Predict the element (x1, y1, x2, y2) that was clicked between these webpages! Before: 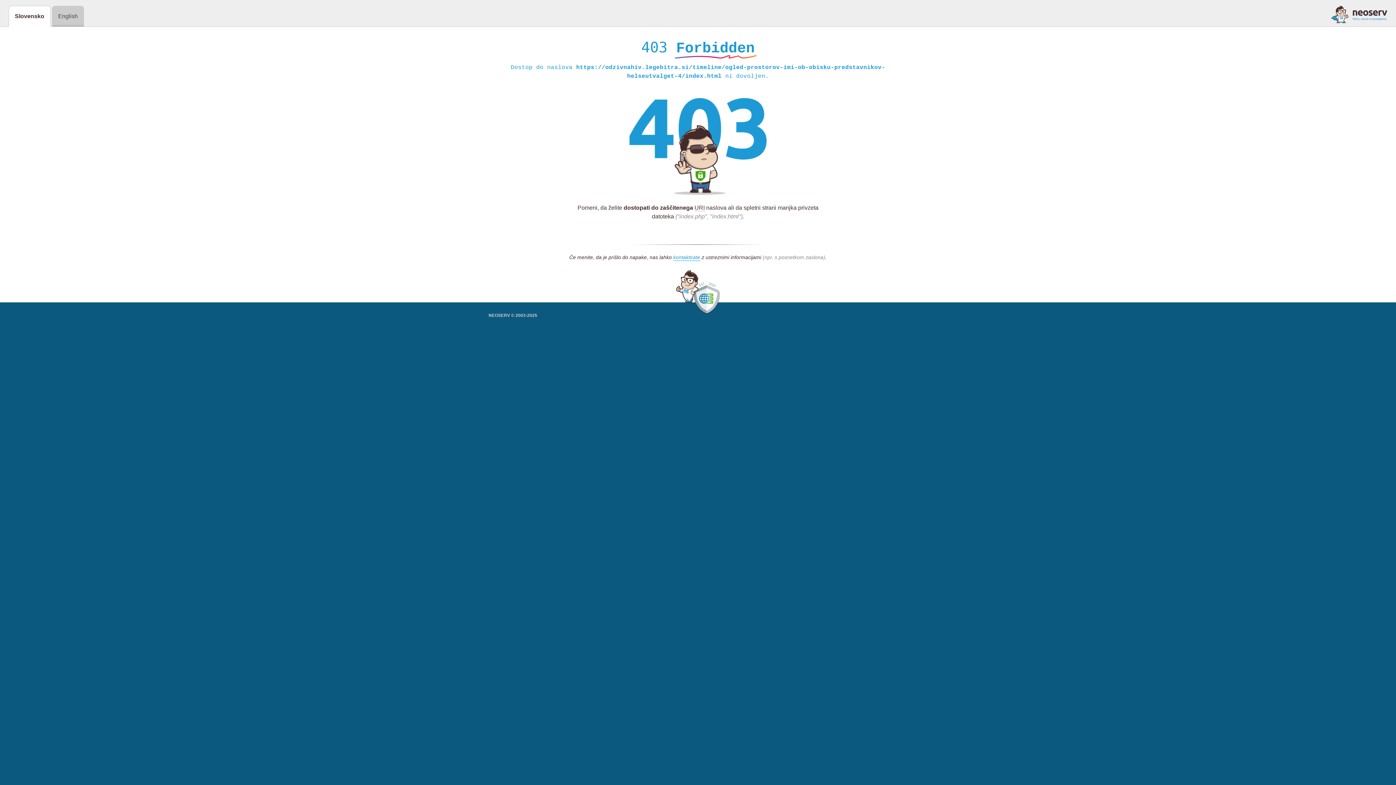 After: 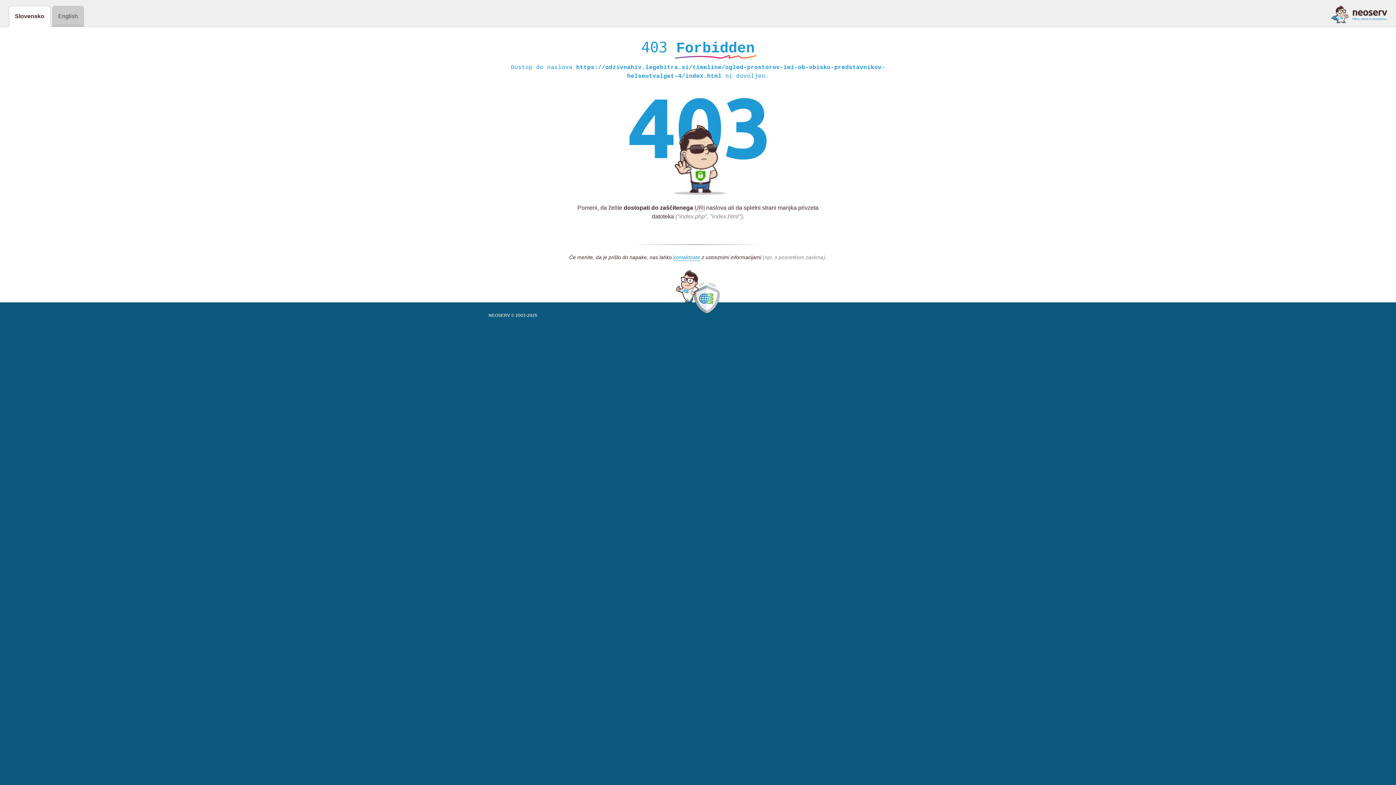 Action: bbox: (1331, 5, 1387, 23)